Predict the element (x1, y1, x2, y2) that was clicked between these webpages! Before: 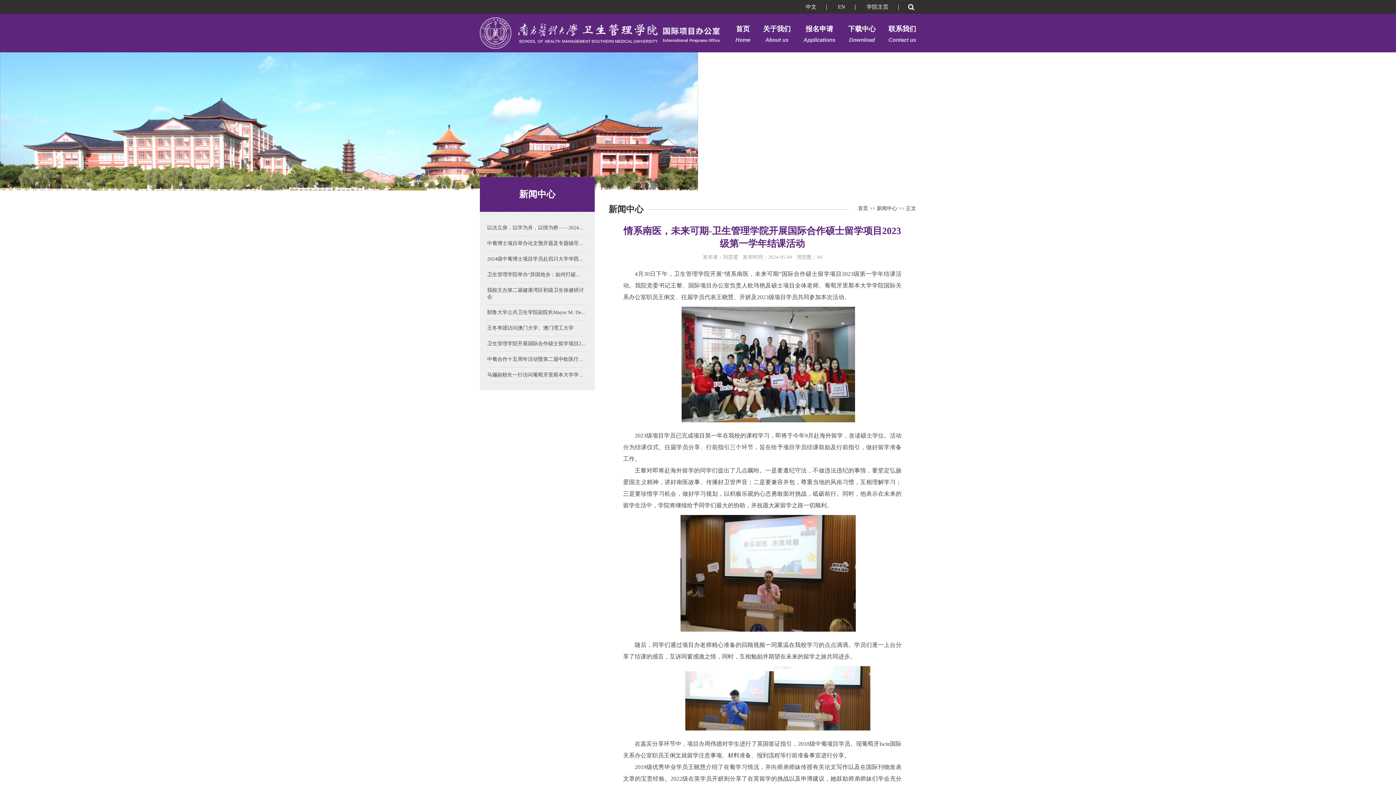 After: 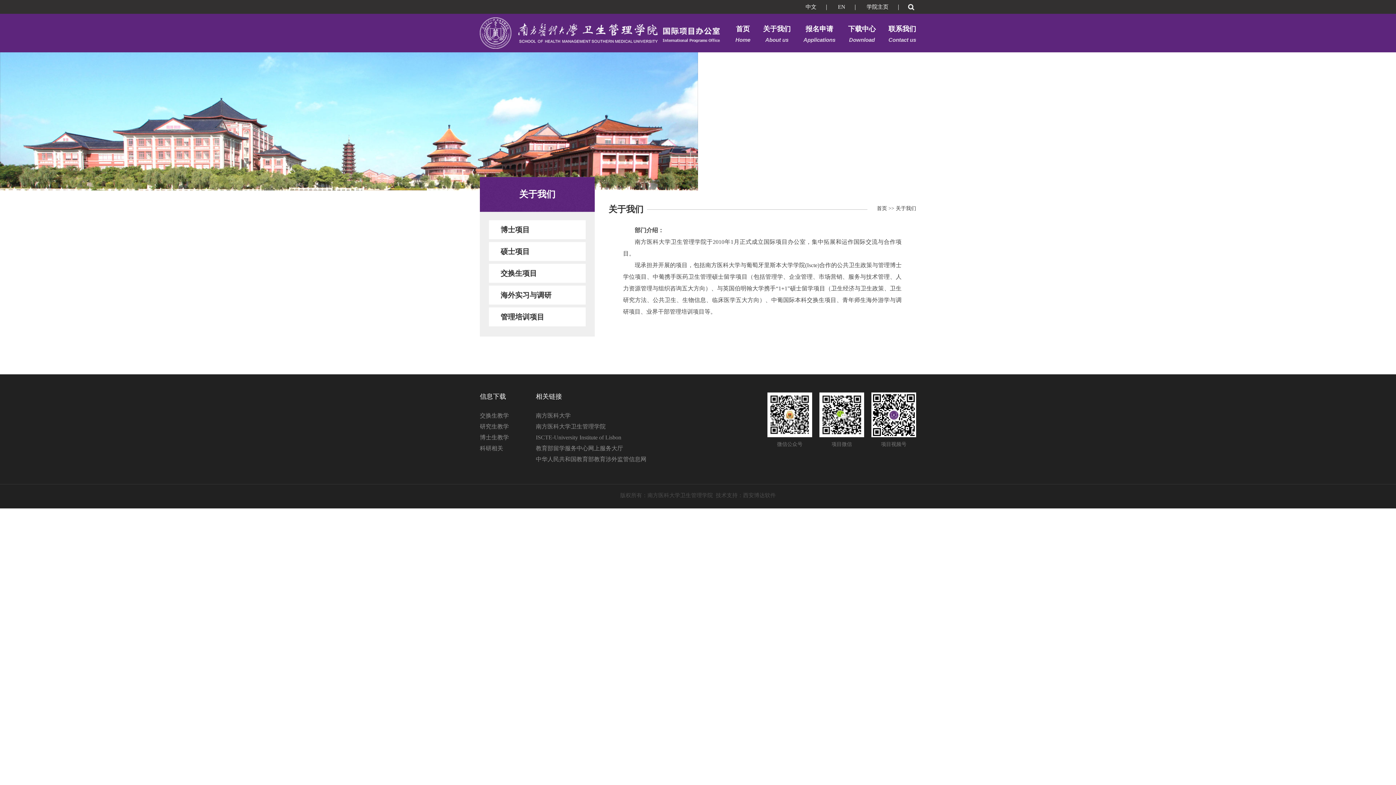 Action: bbox: (763, 23, 790, 45) label: 关于我们
About us